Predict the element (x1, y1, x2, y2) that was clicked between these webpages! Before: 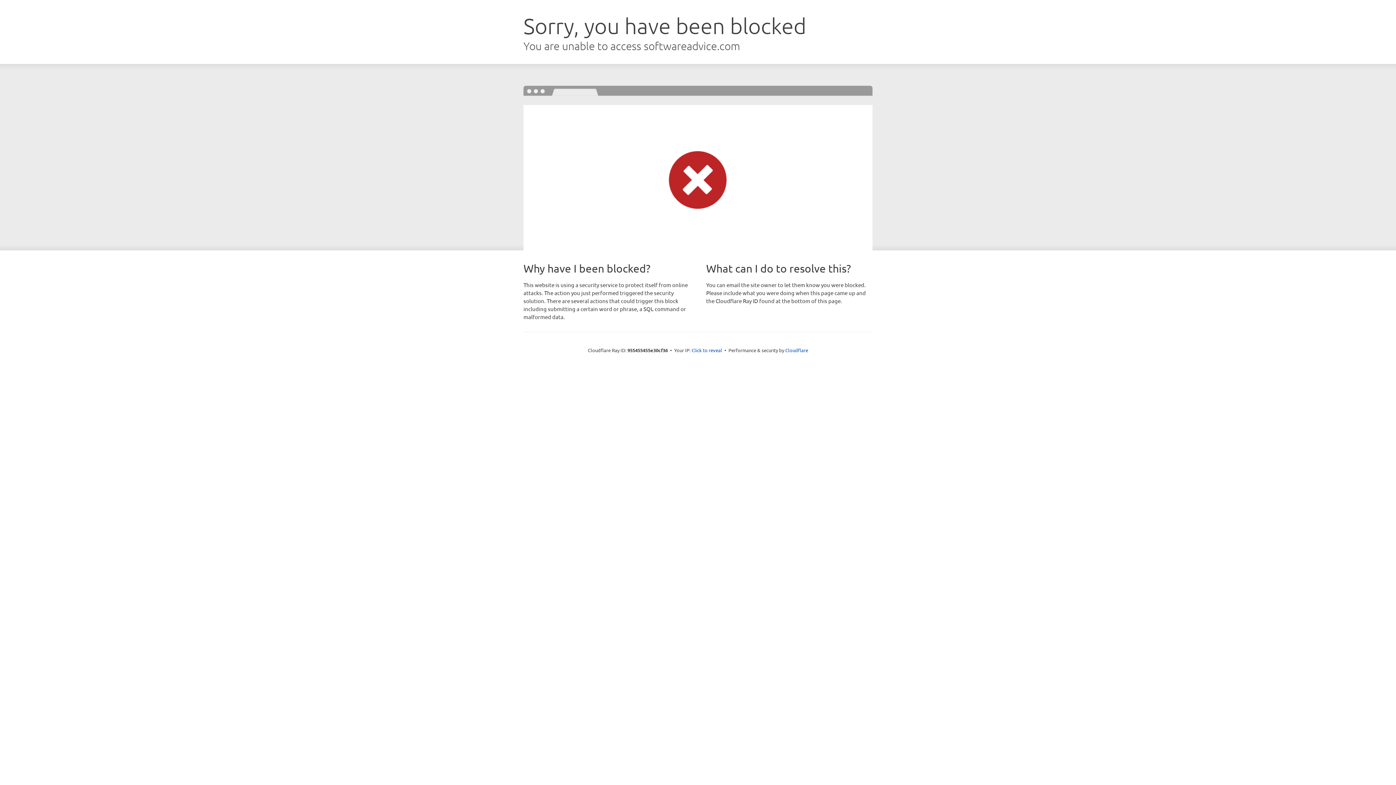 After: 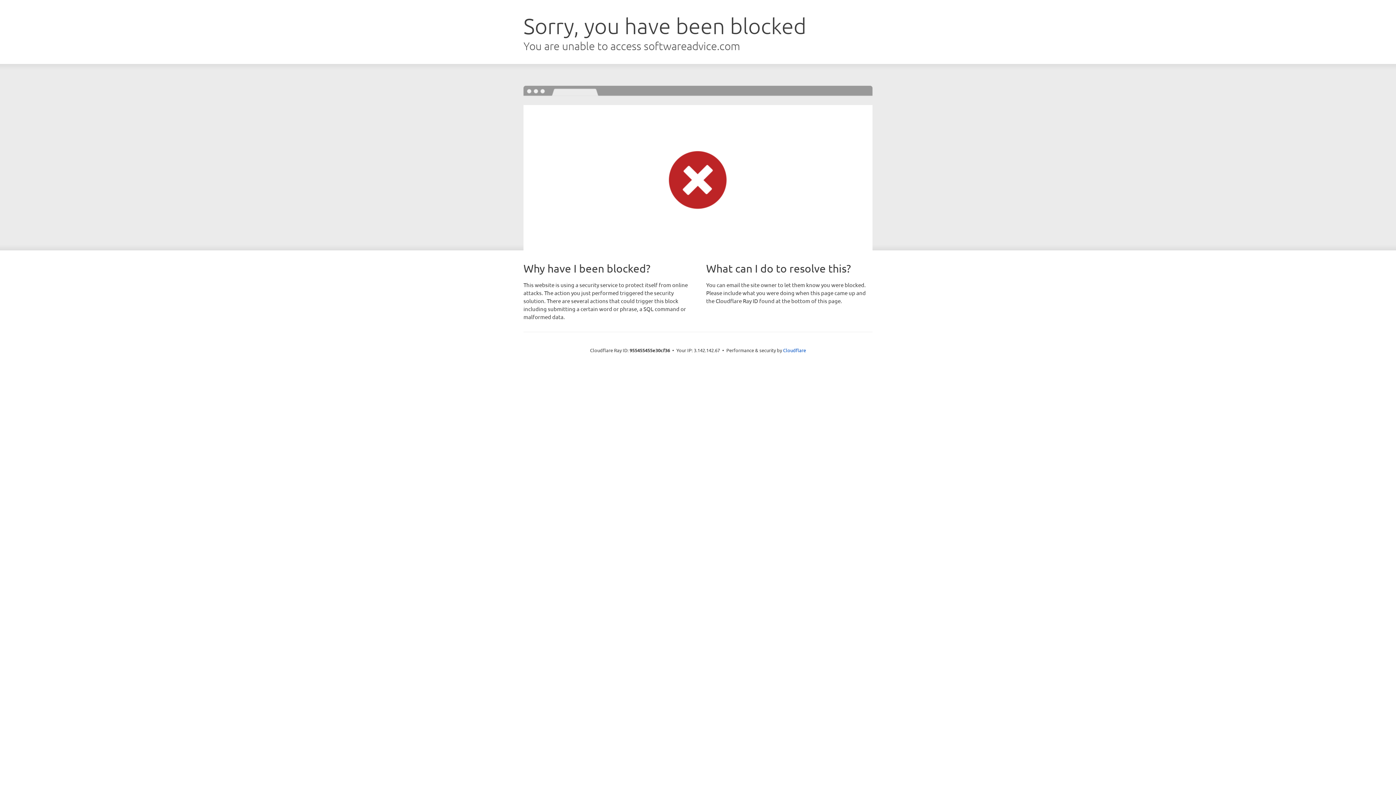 Action: label: Click to reveal bbox: (691, 346, 722, 353)